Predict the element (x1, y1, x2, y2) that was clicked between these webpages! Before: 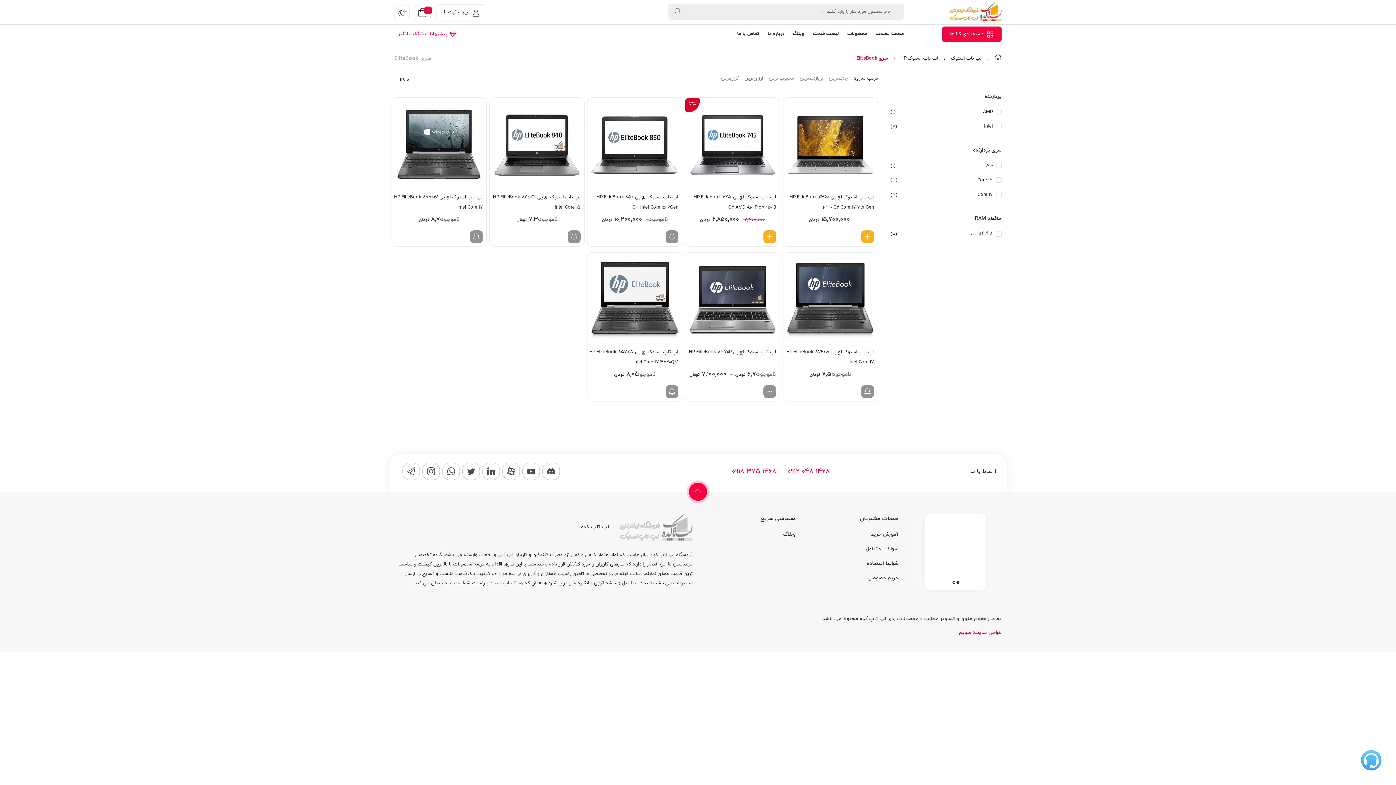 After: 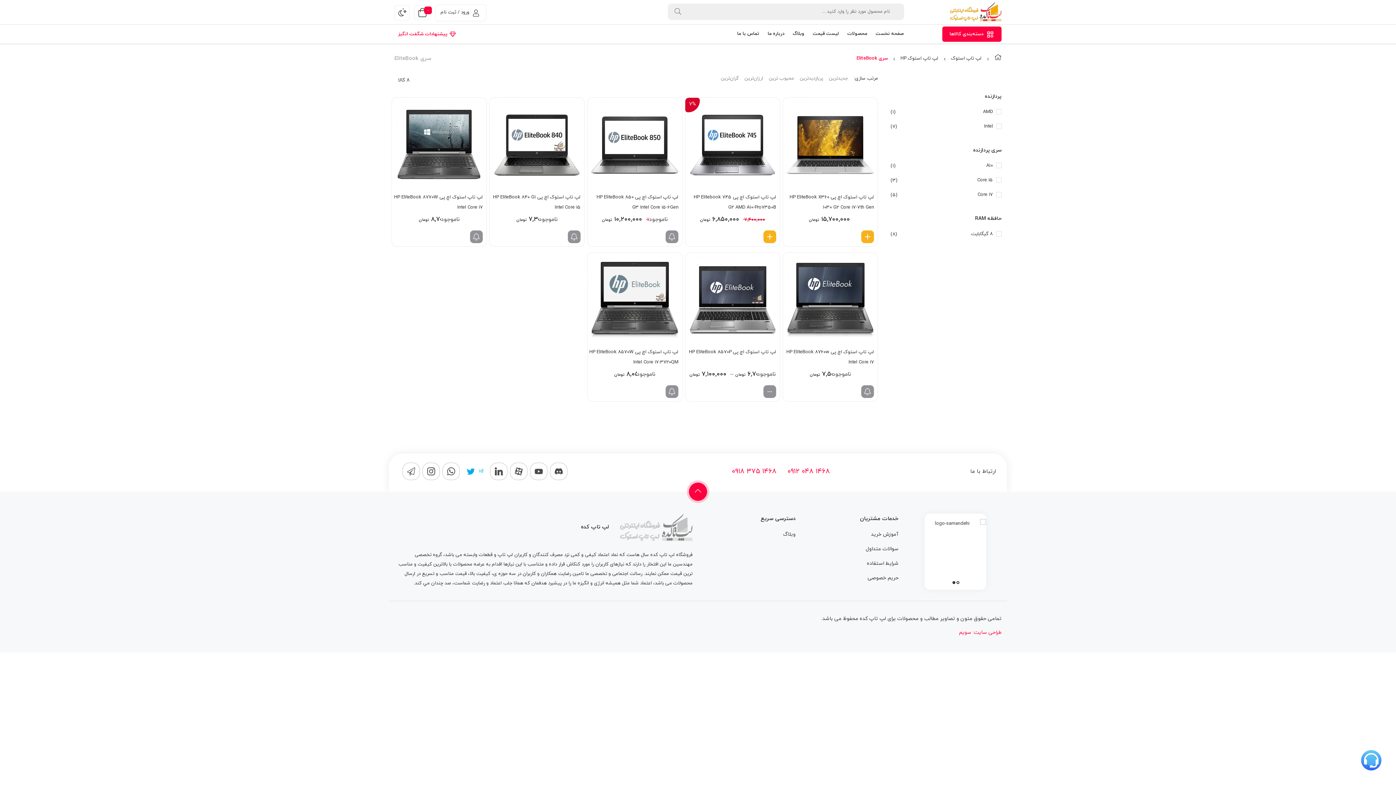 Action: bbox: (462, 463, 480, 480)